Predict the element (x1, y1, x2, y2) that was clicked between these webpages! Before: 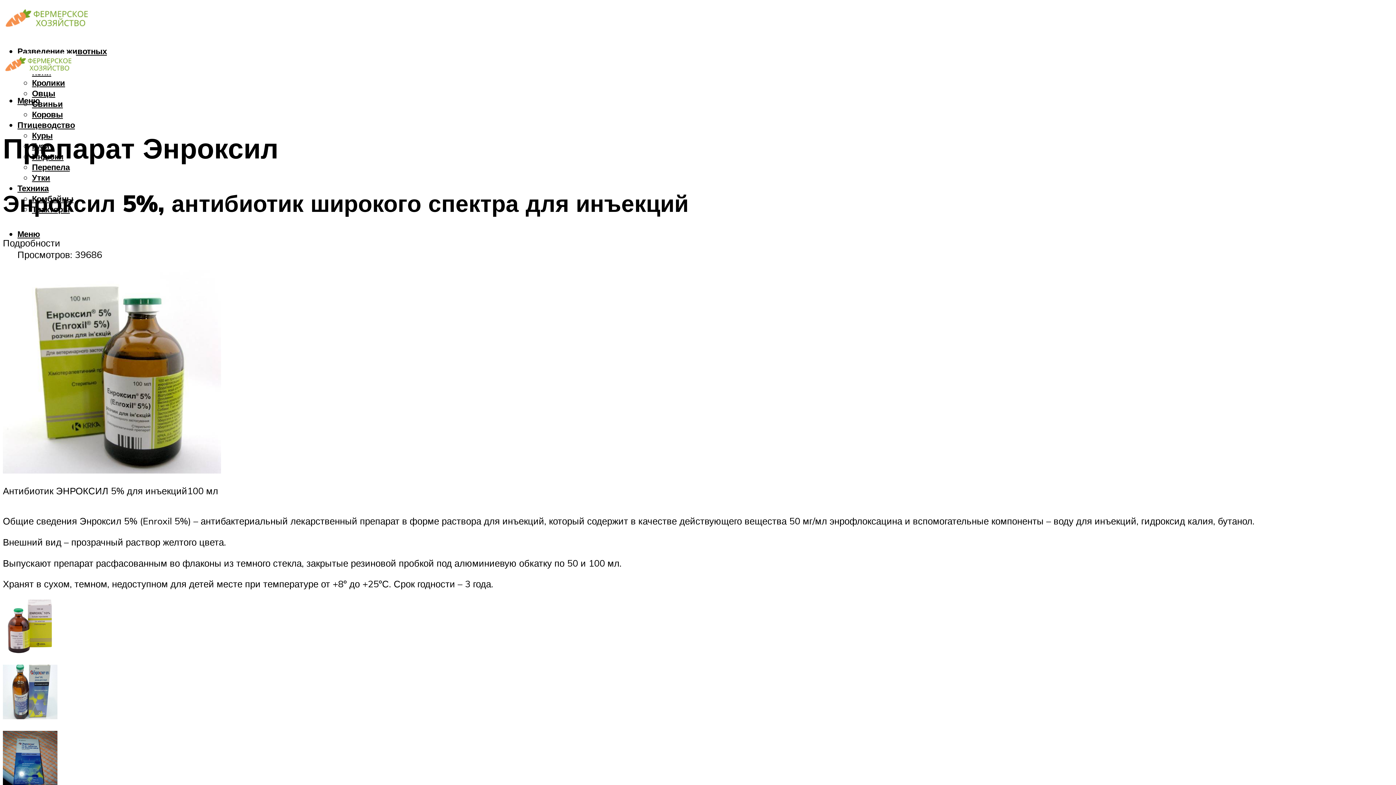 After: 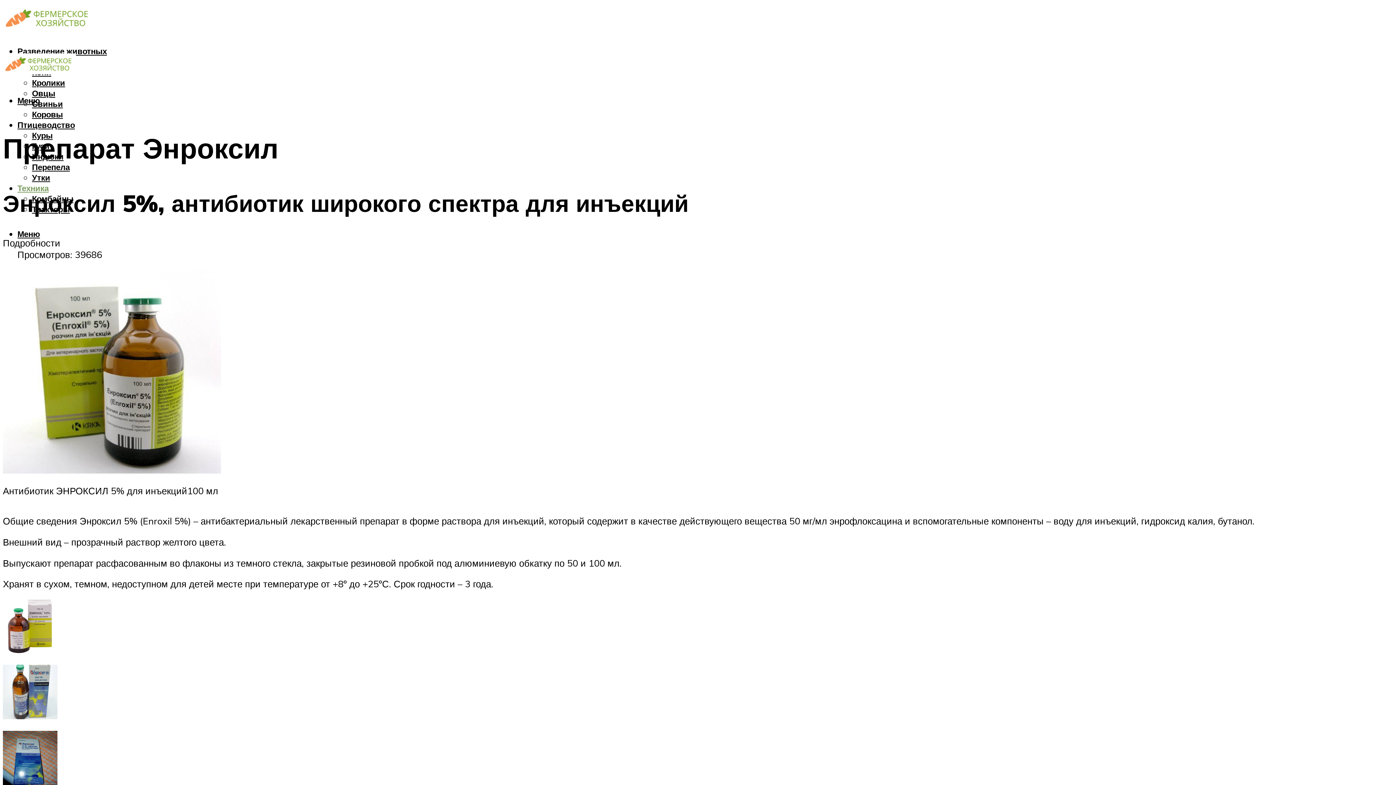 Action: bbox: (17, 183, 48, 193) label: Техника